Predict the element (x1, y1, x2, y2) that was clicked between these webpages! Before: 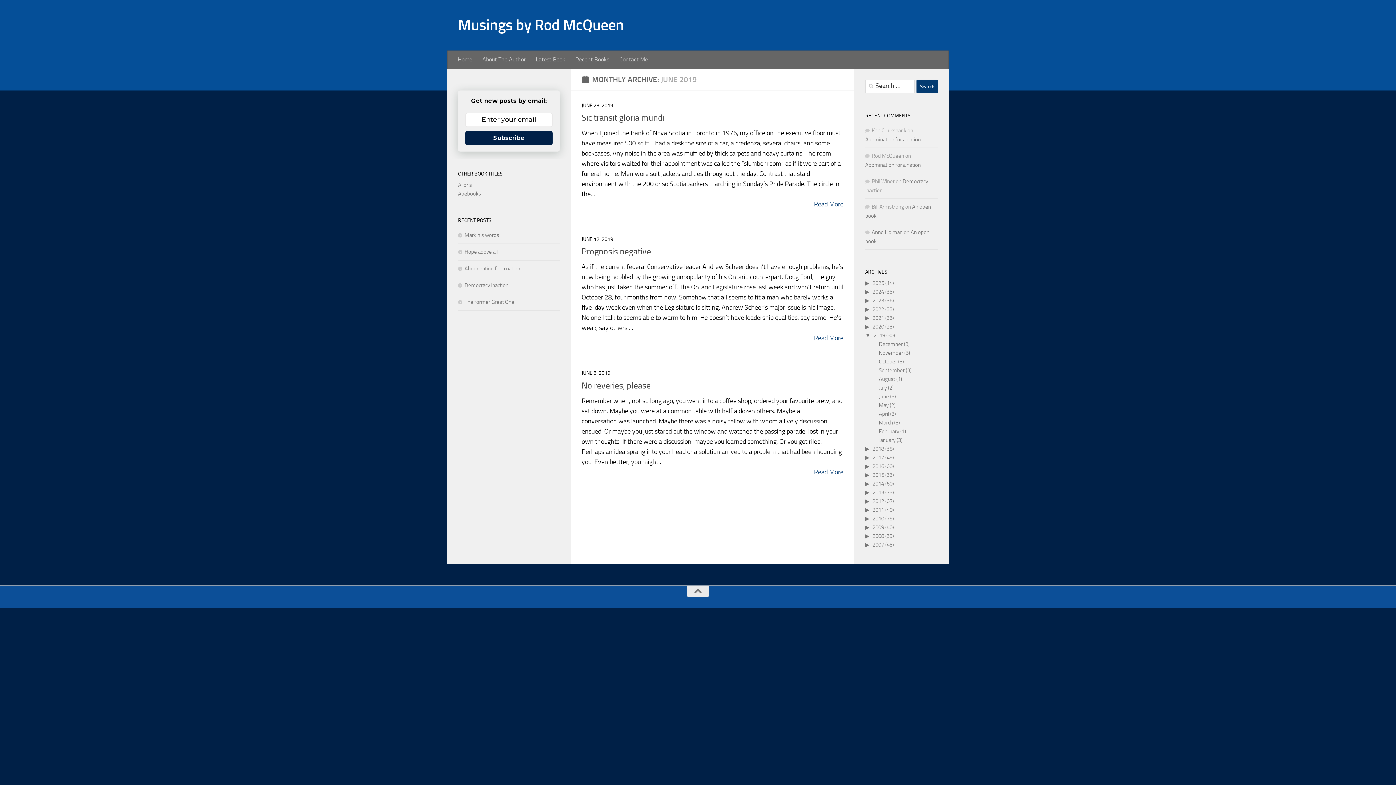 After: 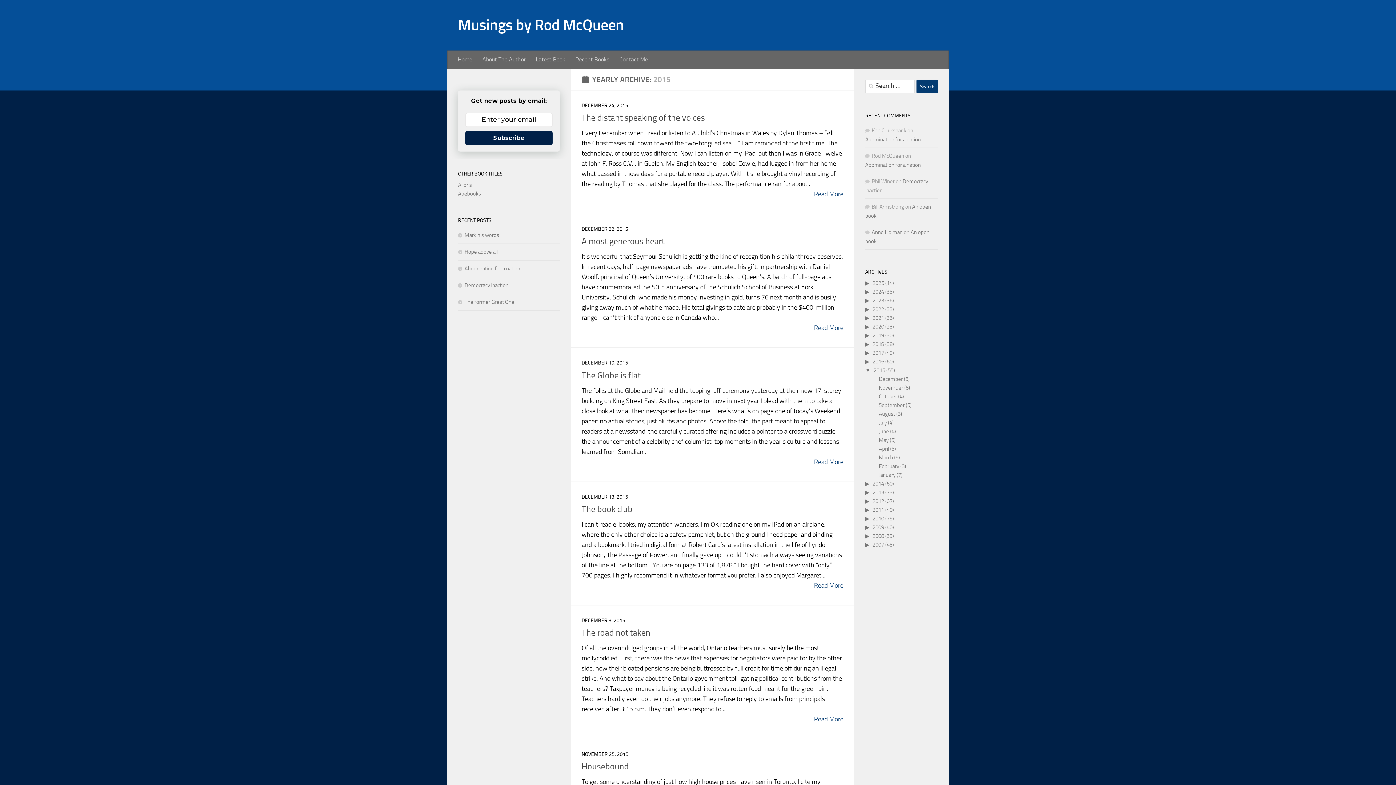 Action: label: 2015 bbox: (872, 472, 884, 478)